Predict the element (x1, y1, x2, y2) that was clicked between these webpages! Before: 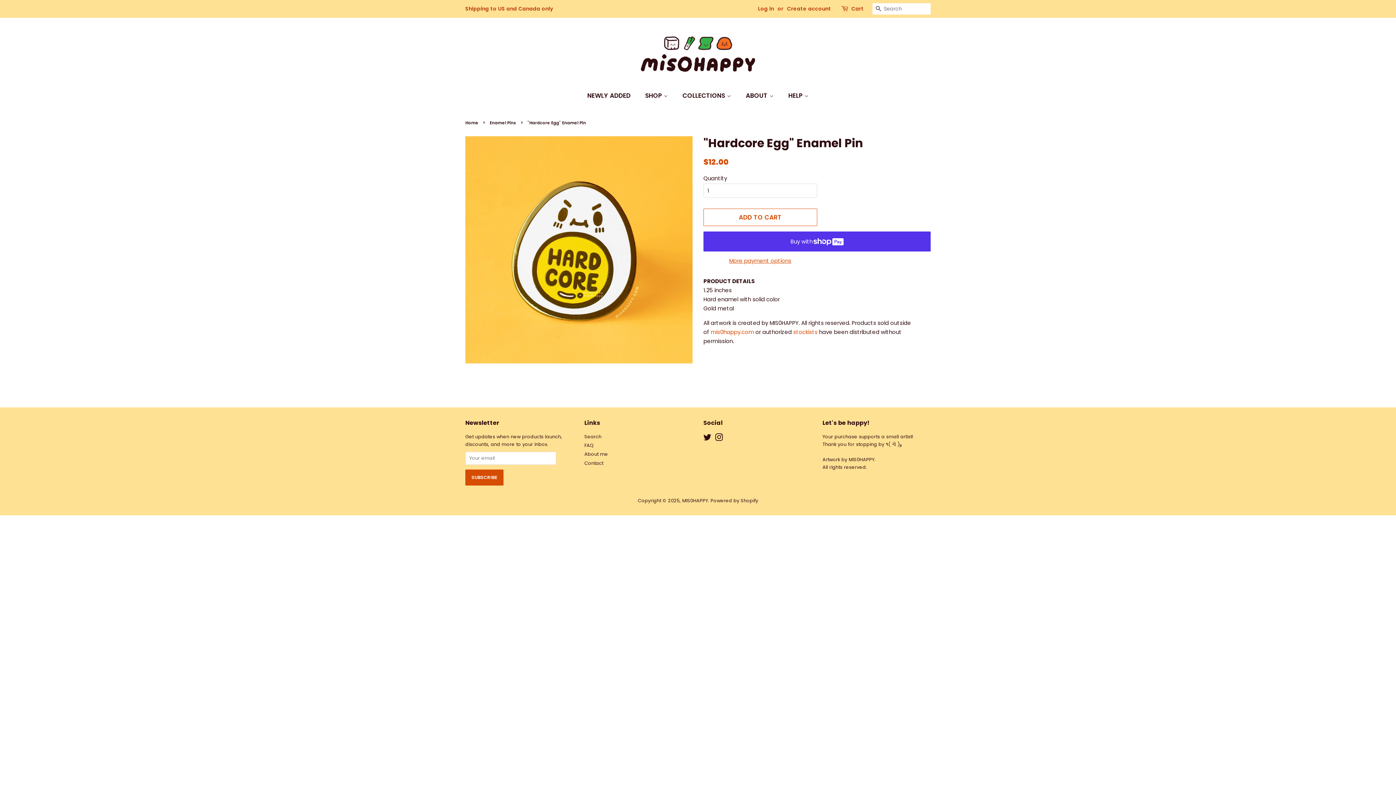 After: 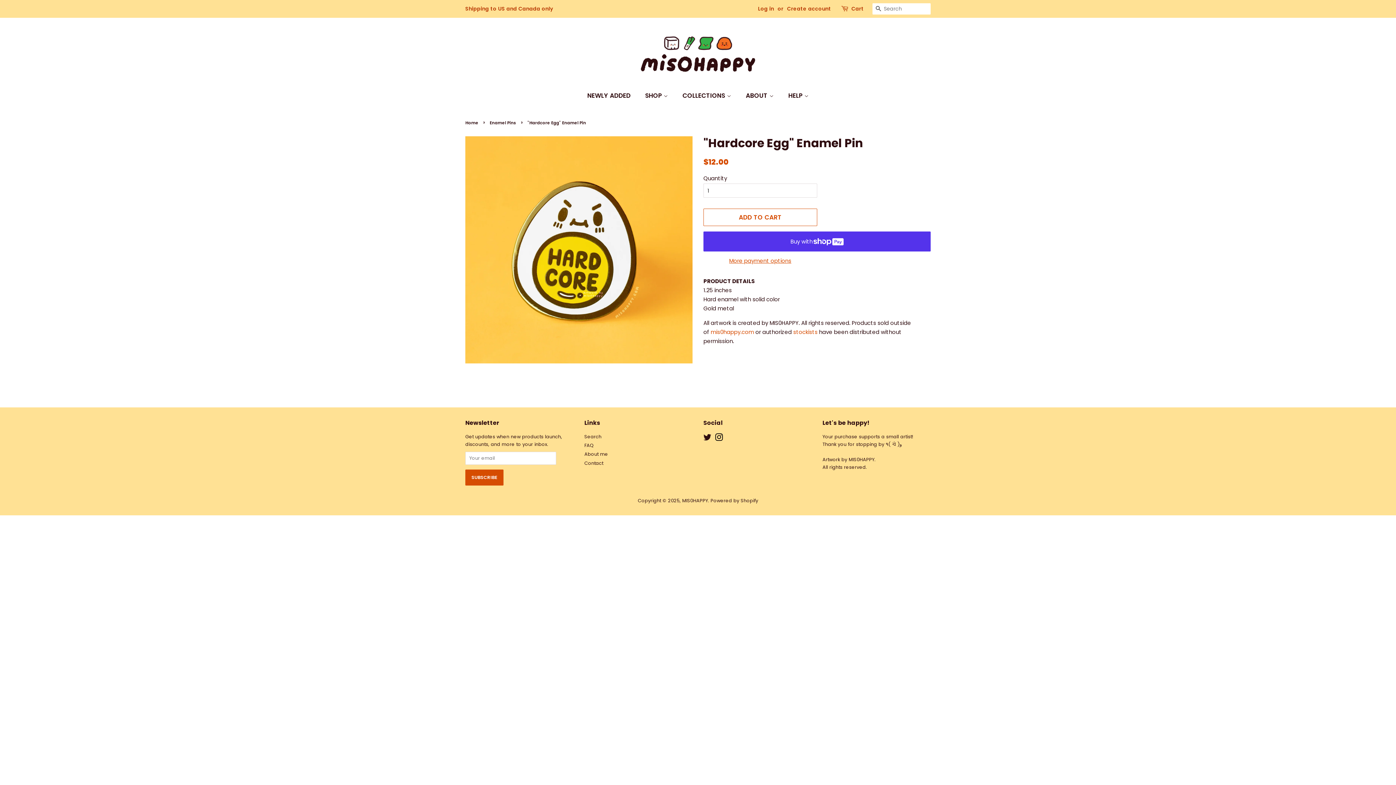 Action: label: Instagram bbox: (715, 436, 723, 442)